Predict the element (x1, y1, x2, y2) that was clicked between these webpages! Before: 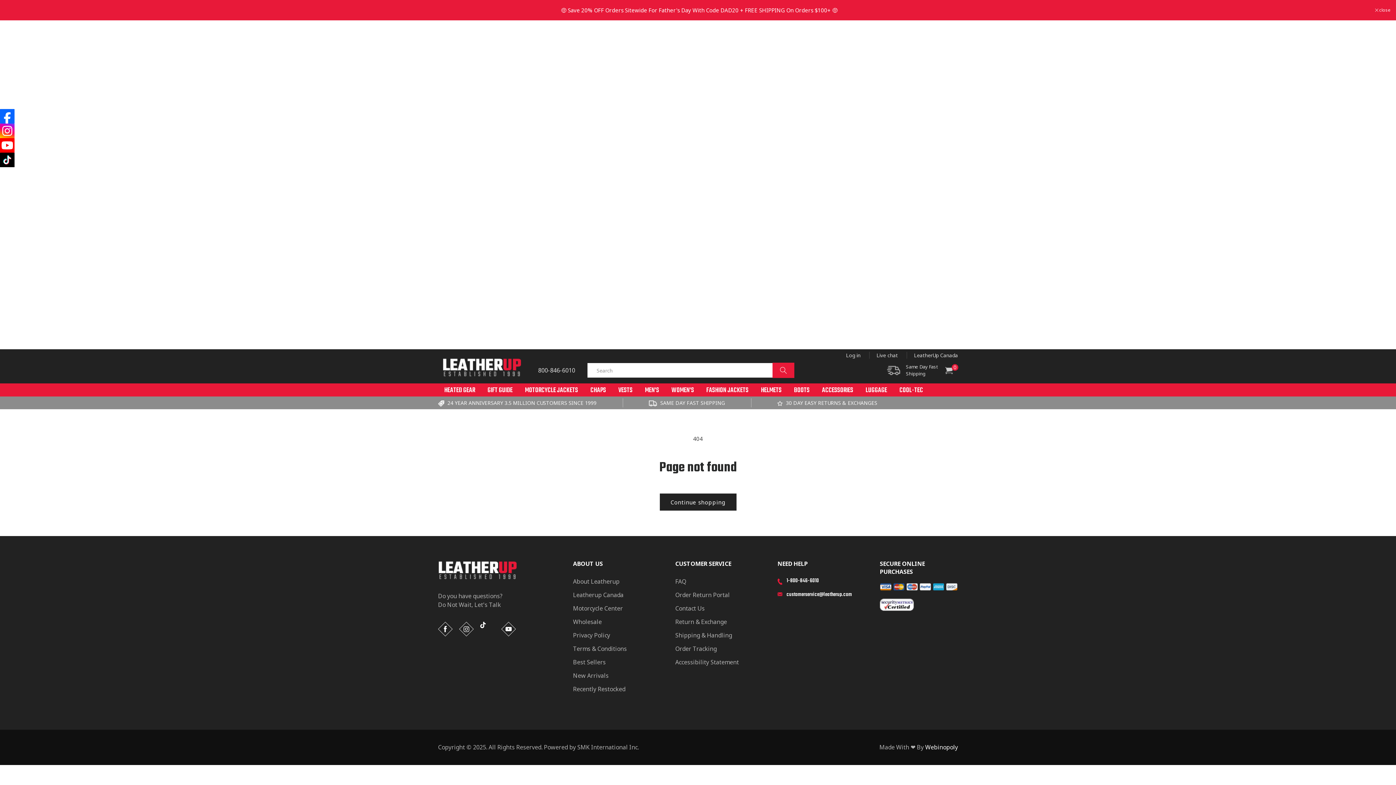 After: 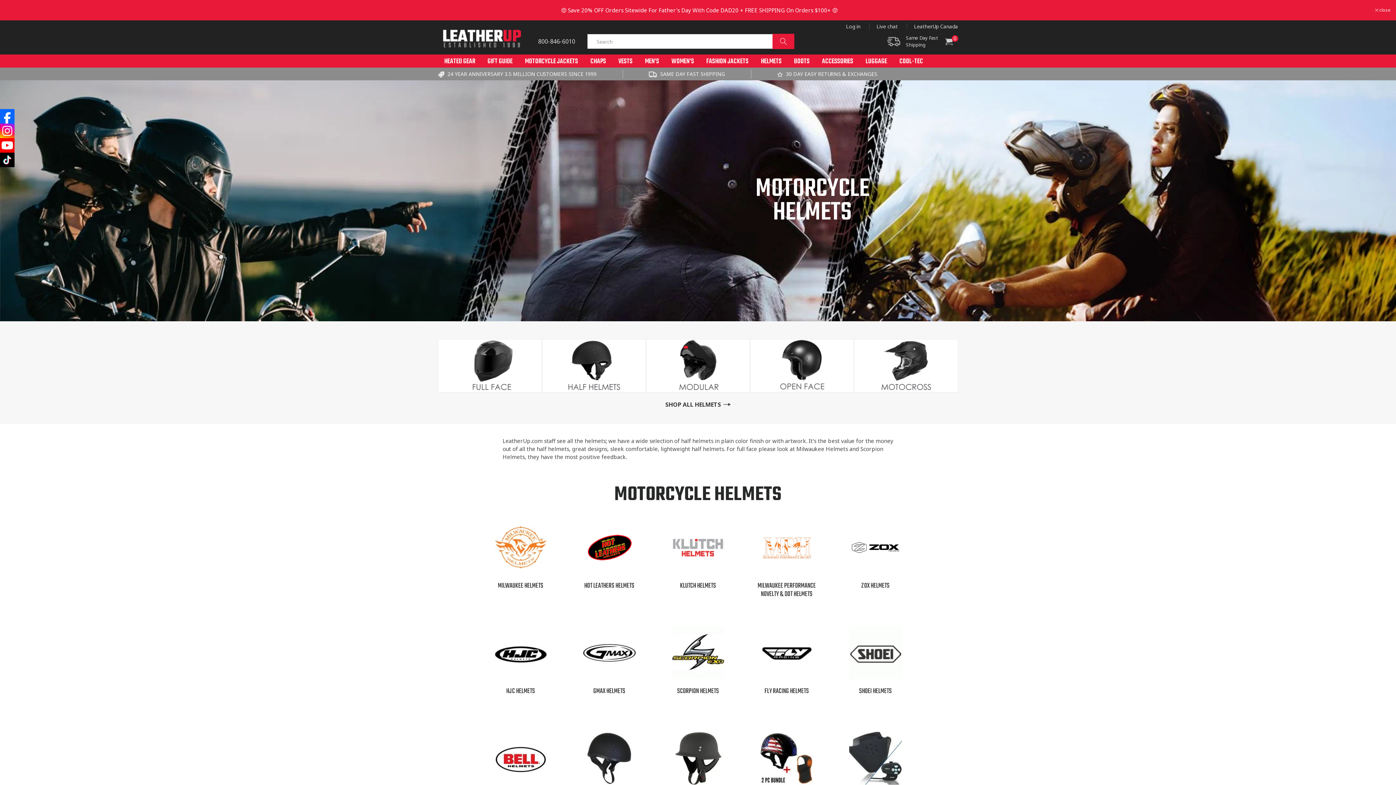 Action: bbox: (761, 385, 781, 396) label: HELMETS